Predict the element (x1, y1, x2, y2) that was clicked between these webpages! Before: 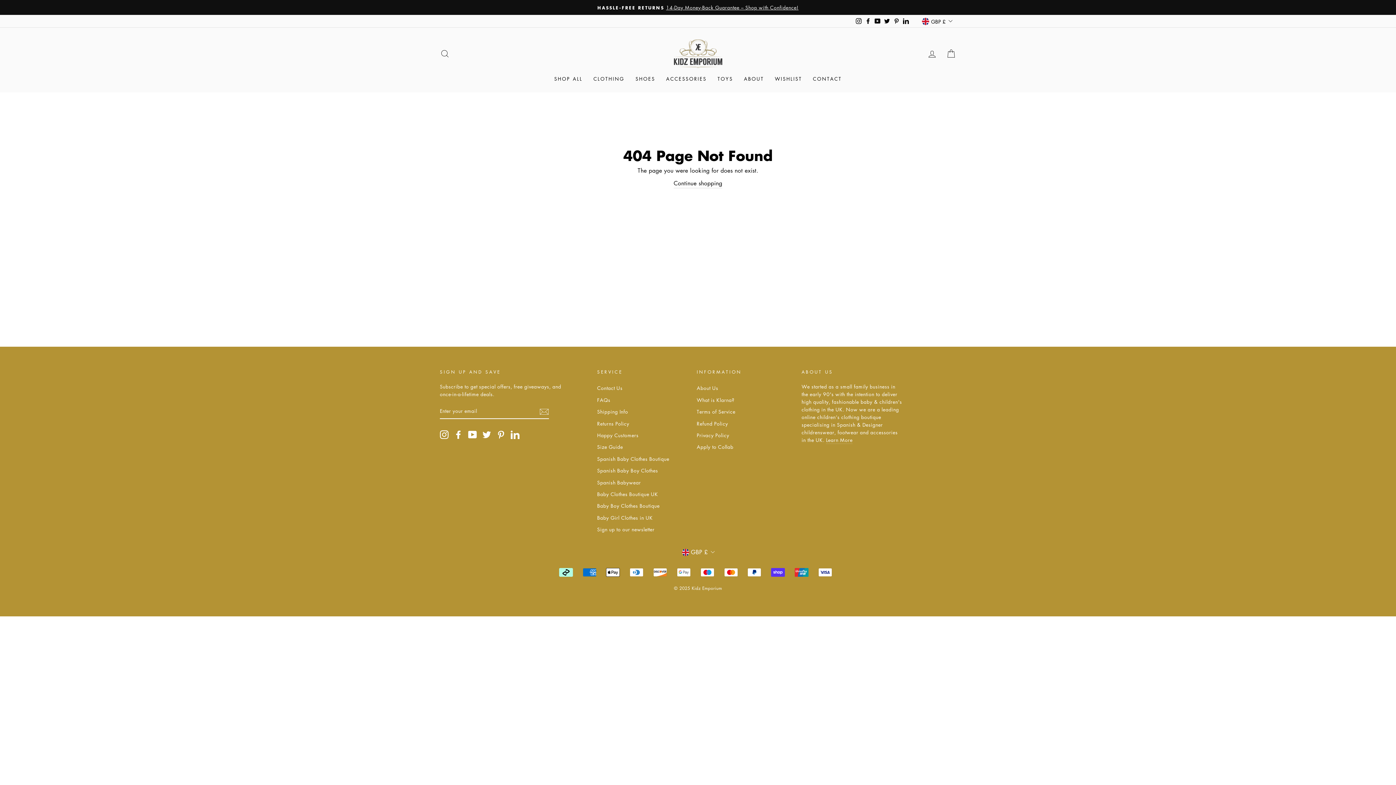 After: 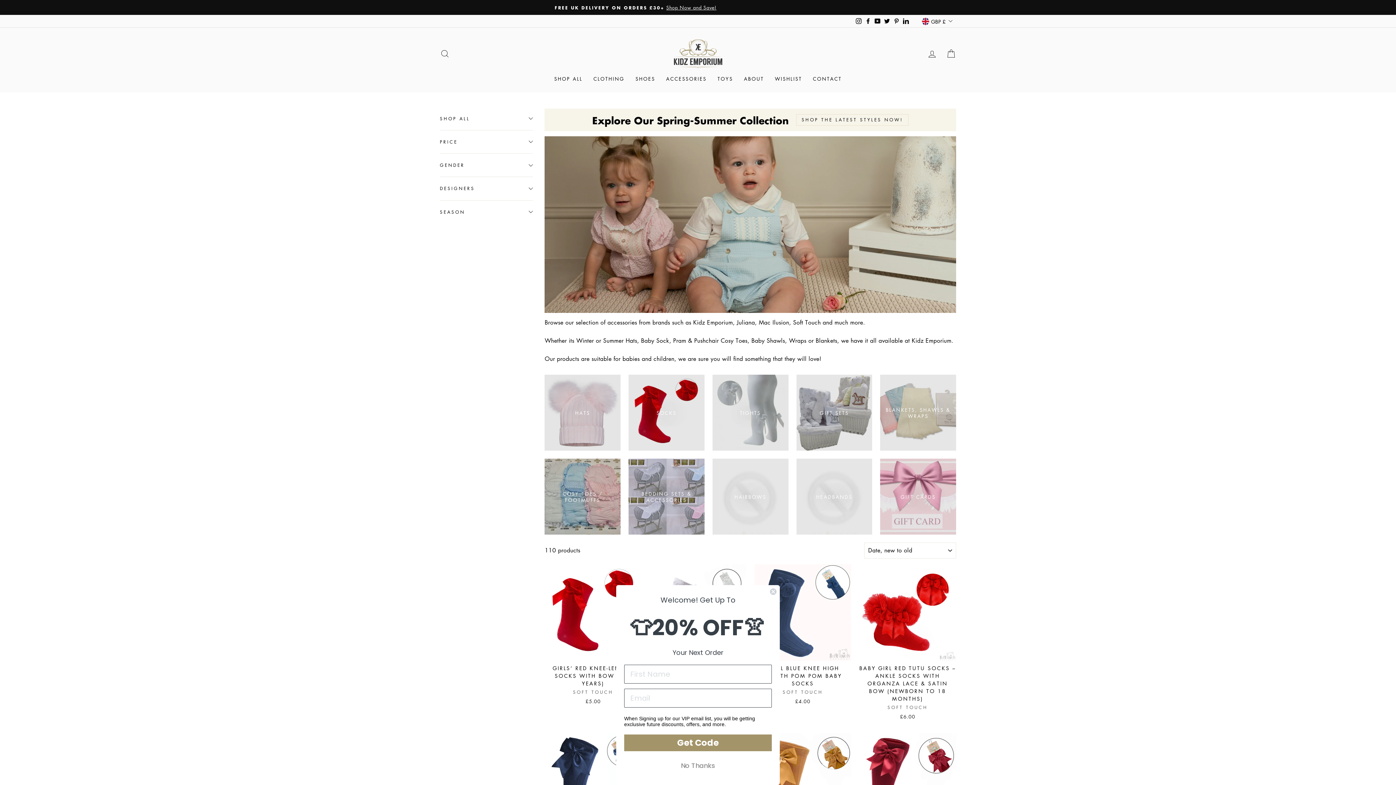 Action: bbox: (660, 72, 712, 85) label: ACCESSORIES